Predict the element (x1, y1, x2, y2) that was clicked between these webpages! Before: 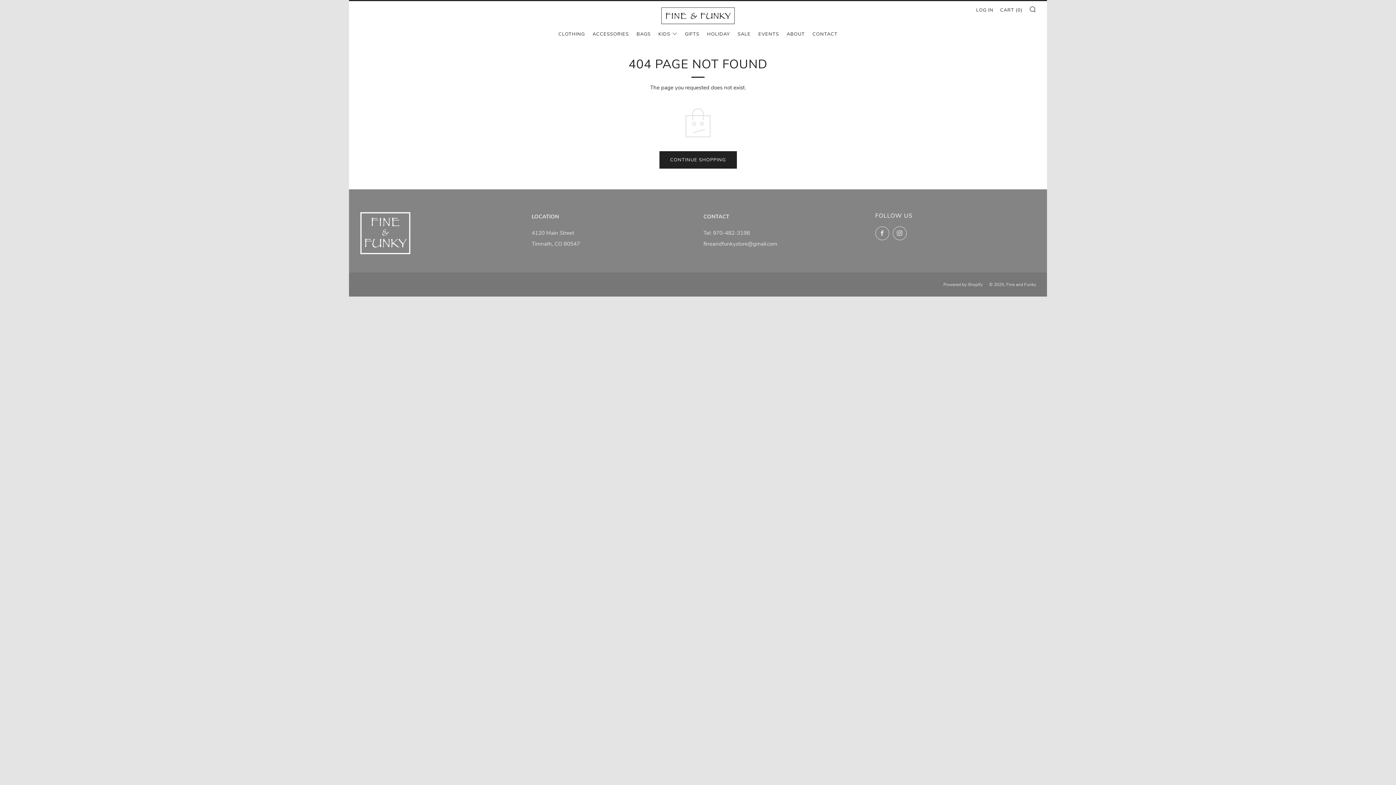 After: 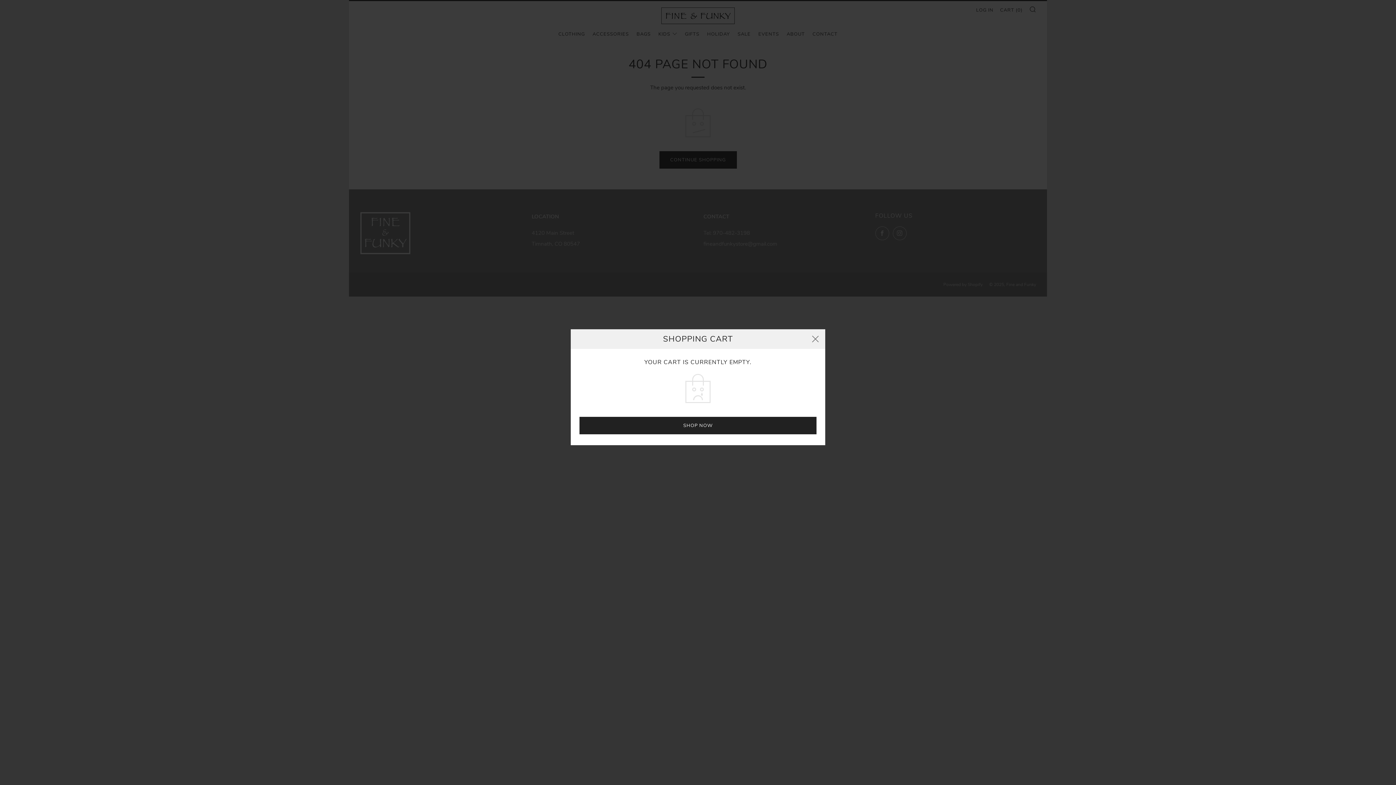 Action: bbox: (1000, 4, 1022, 16) label: CART (0)